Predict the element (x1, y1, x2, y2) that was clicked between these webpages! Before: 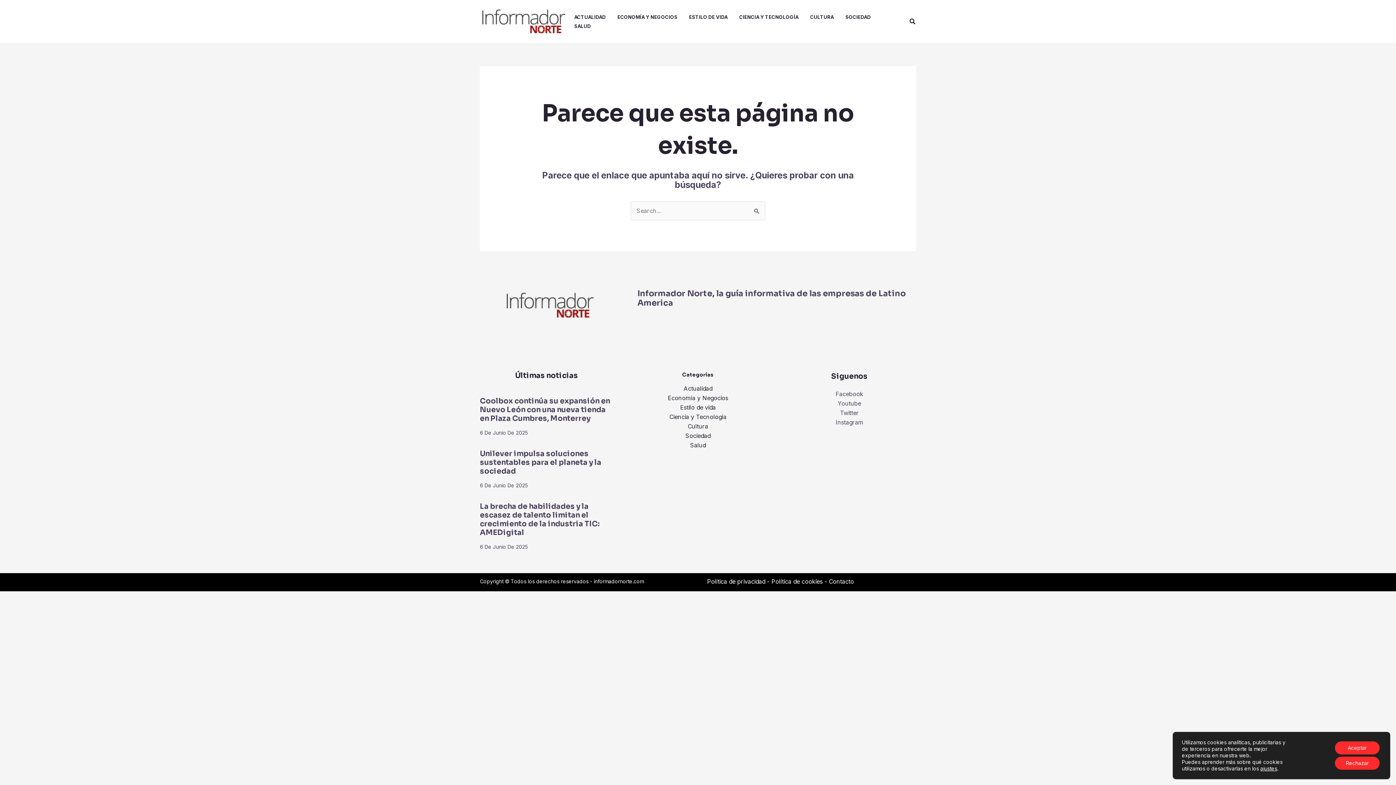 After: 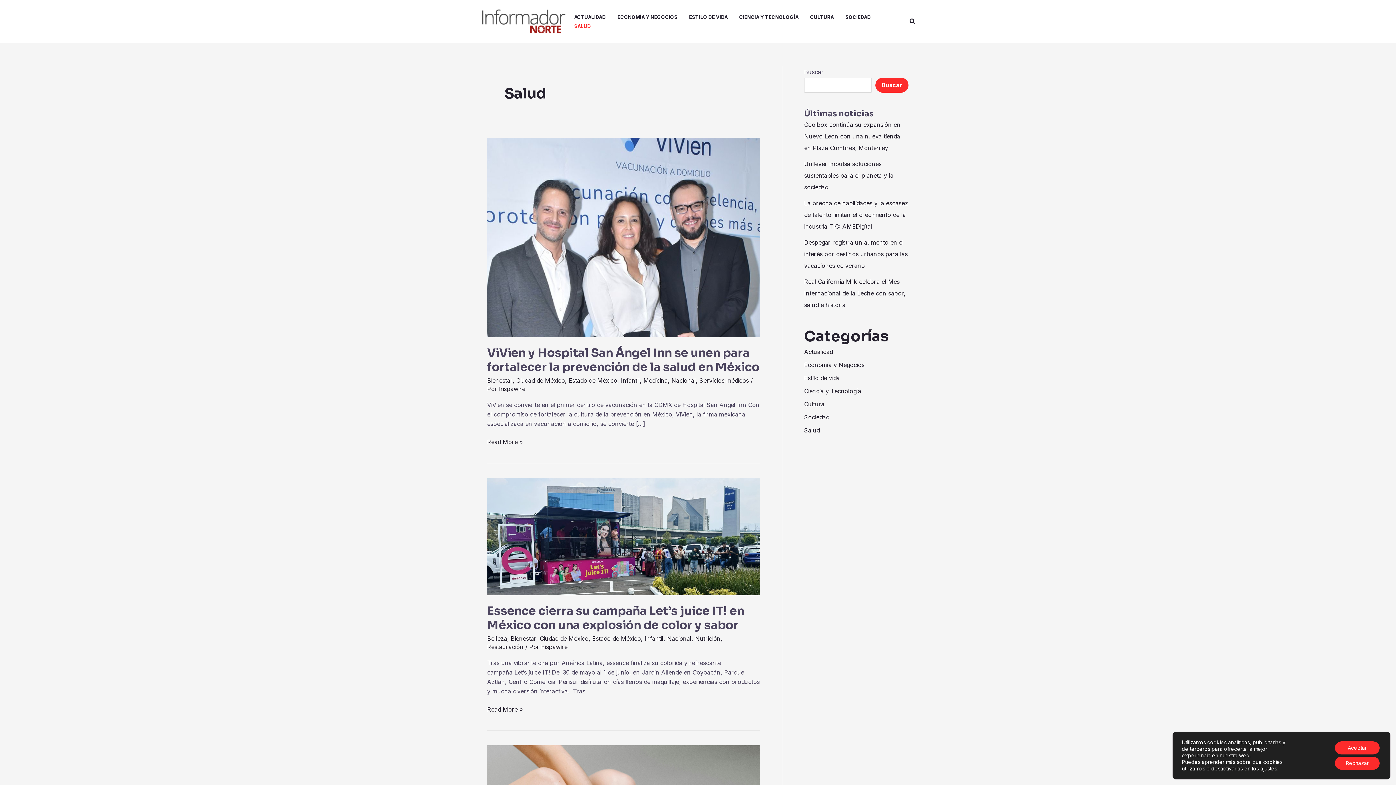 Action: bbox: (690, 441, 705, 449) label: Salud